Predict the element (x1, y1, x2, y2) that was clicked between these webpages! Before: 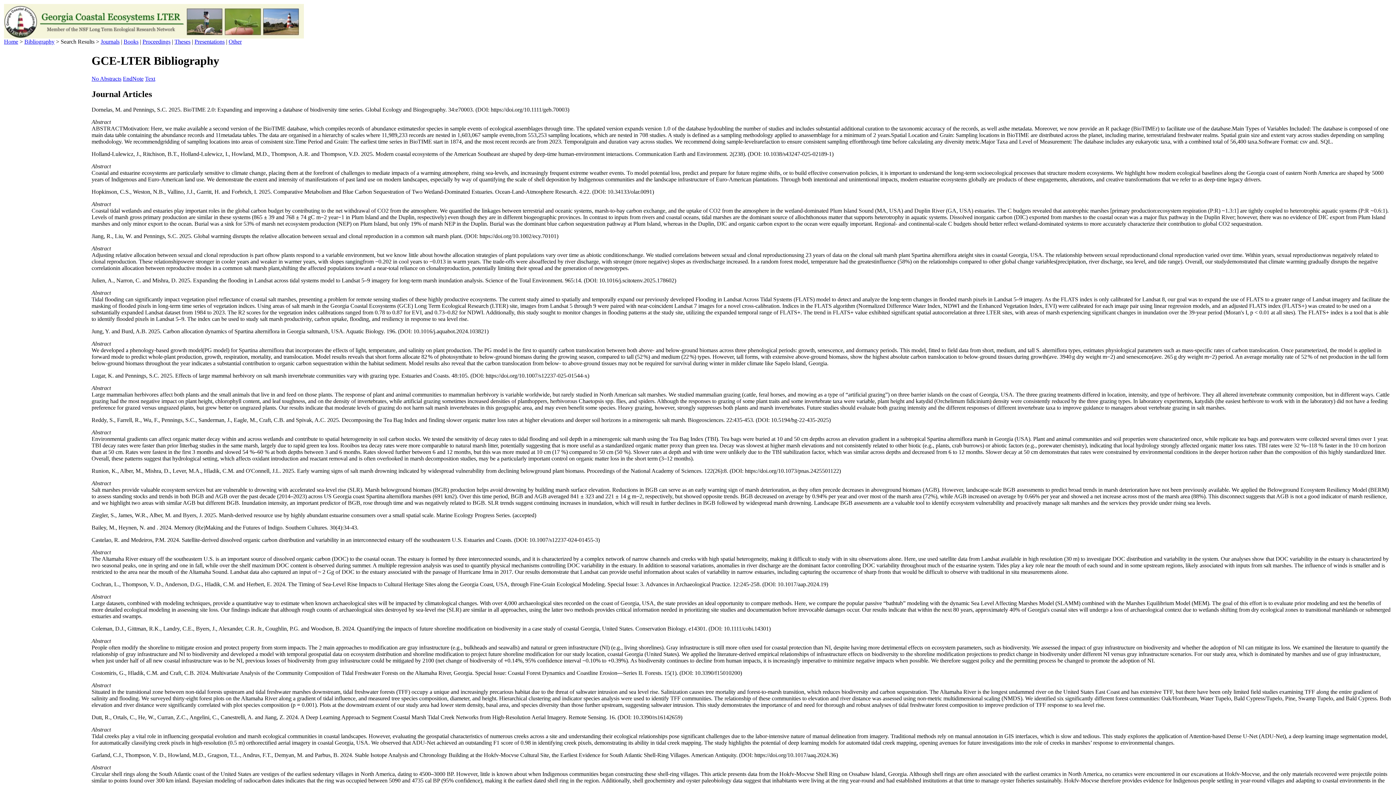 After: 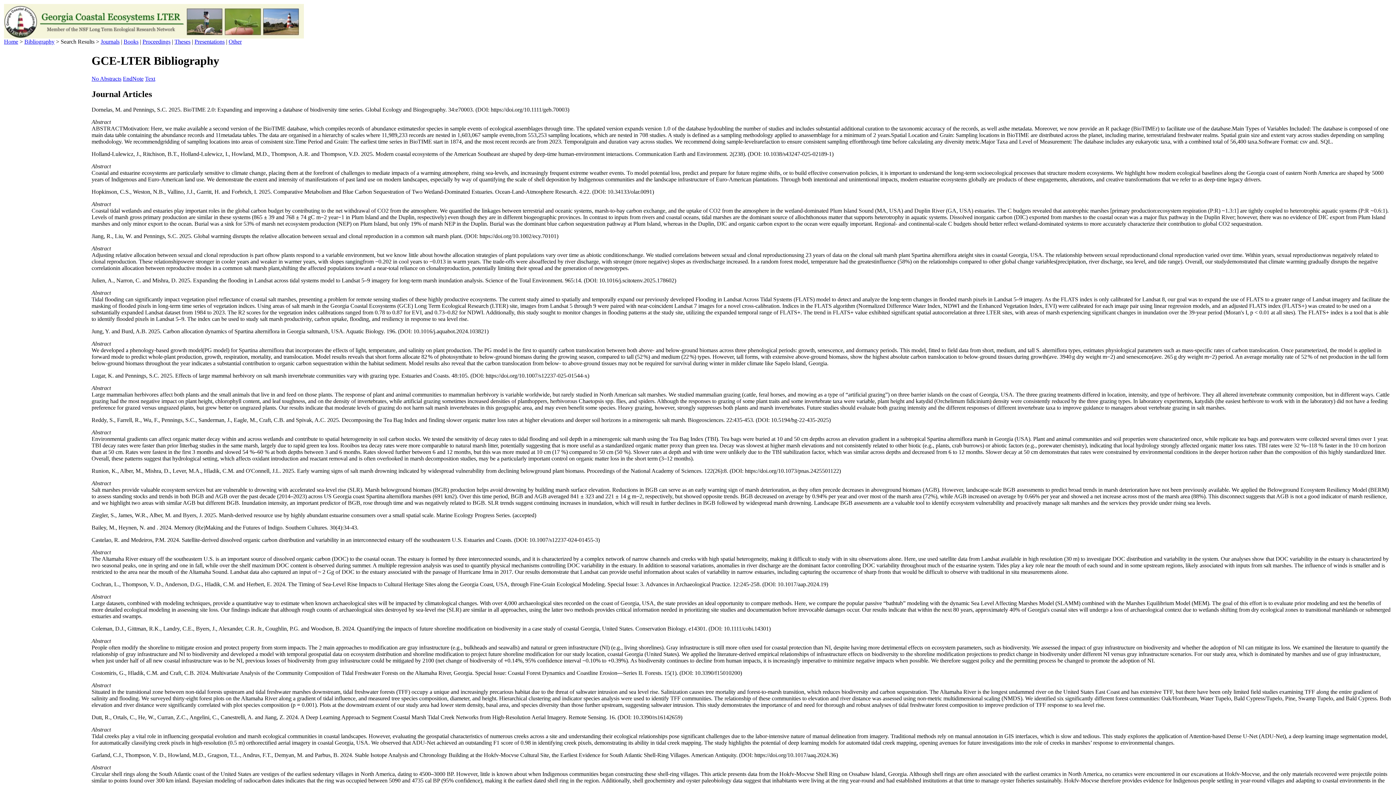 Action: bbox: (122, 75, 143, 81) label: EndNote